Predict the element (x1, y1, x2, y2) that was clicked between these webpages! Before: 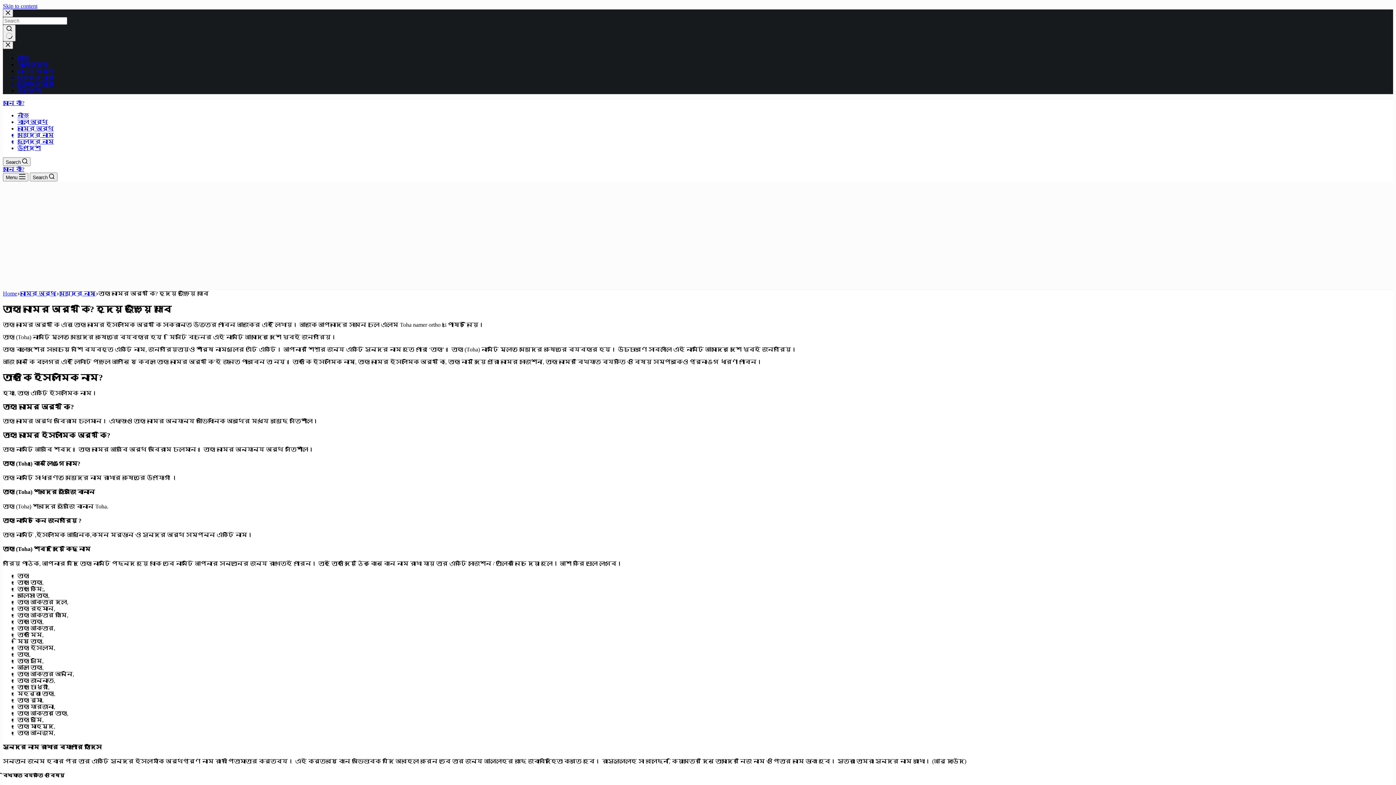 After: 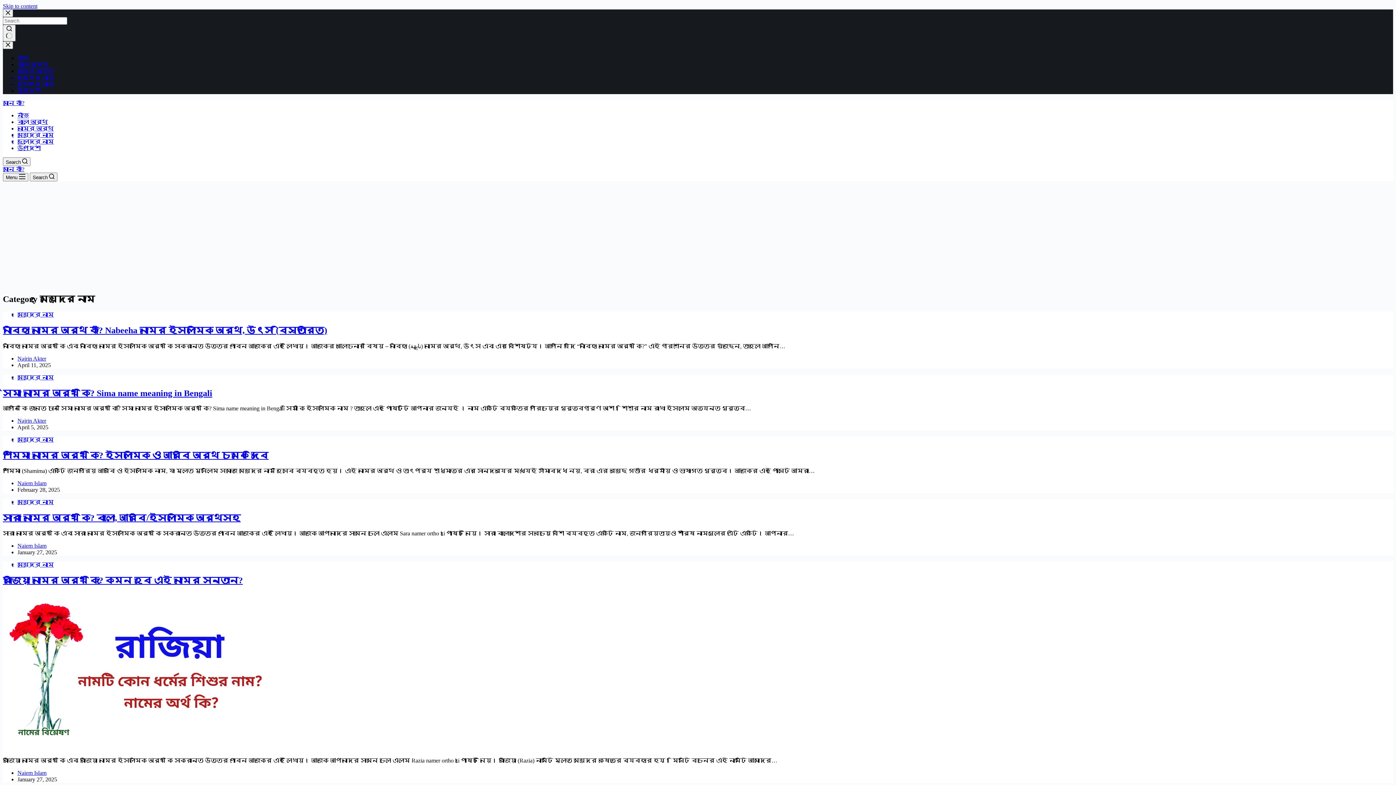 Action: bbox: (17, 74, 53, 80) label: মেয়েদের নাম